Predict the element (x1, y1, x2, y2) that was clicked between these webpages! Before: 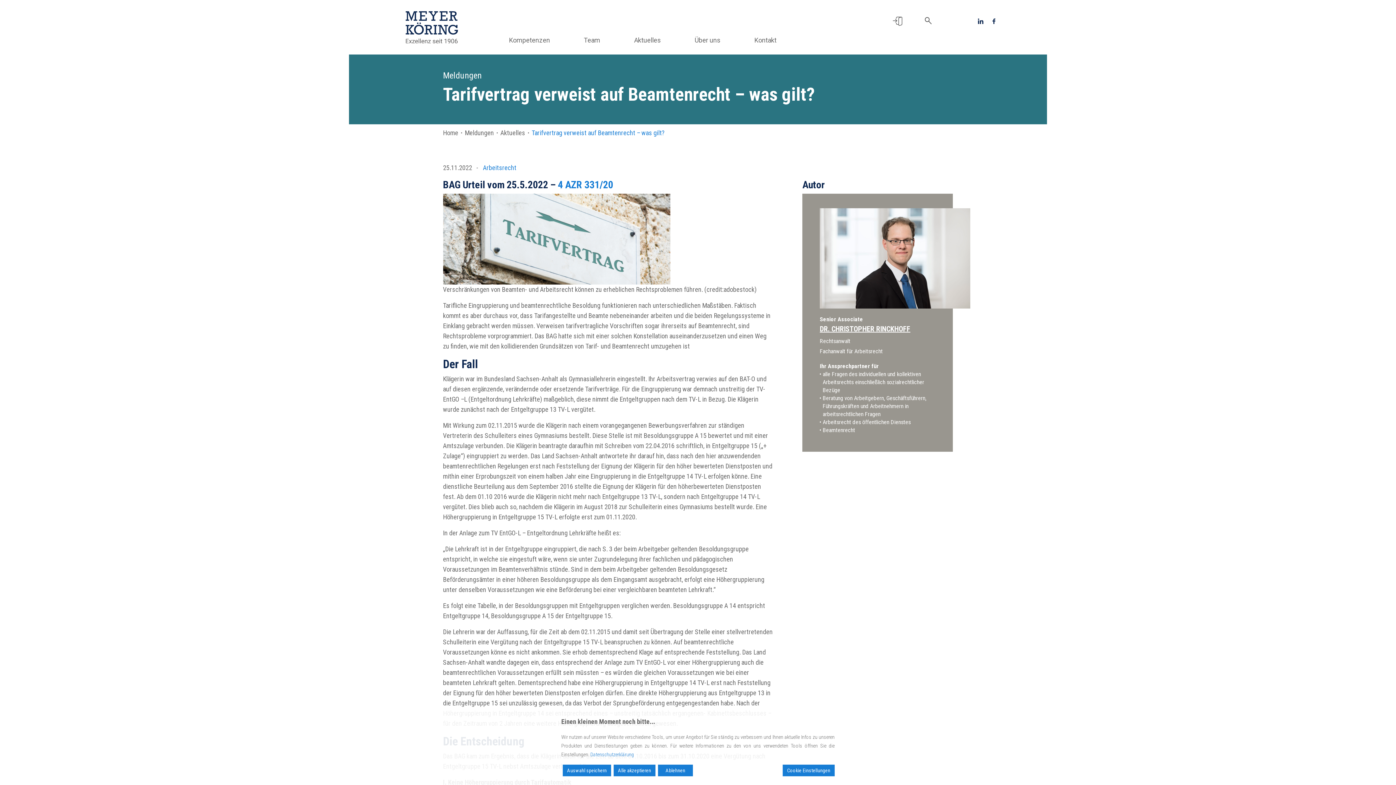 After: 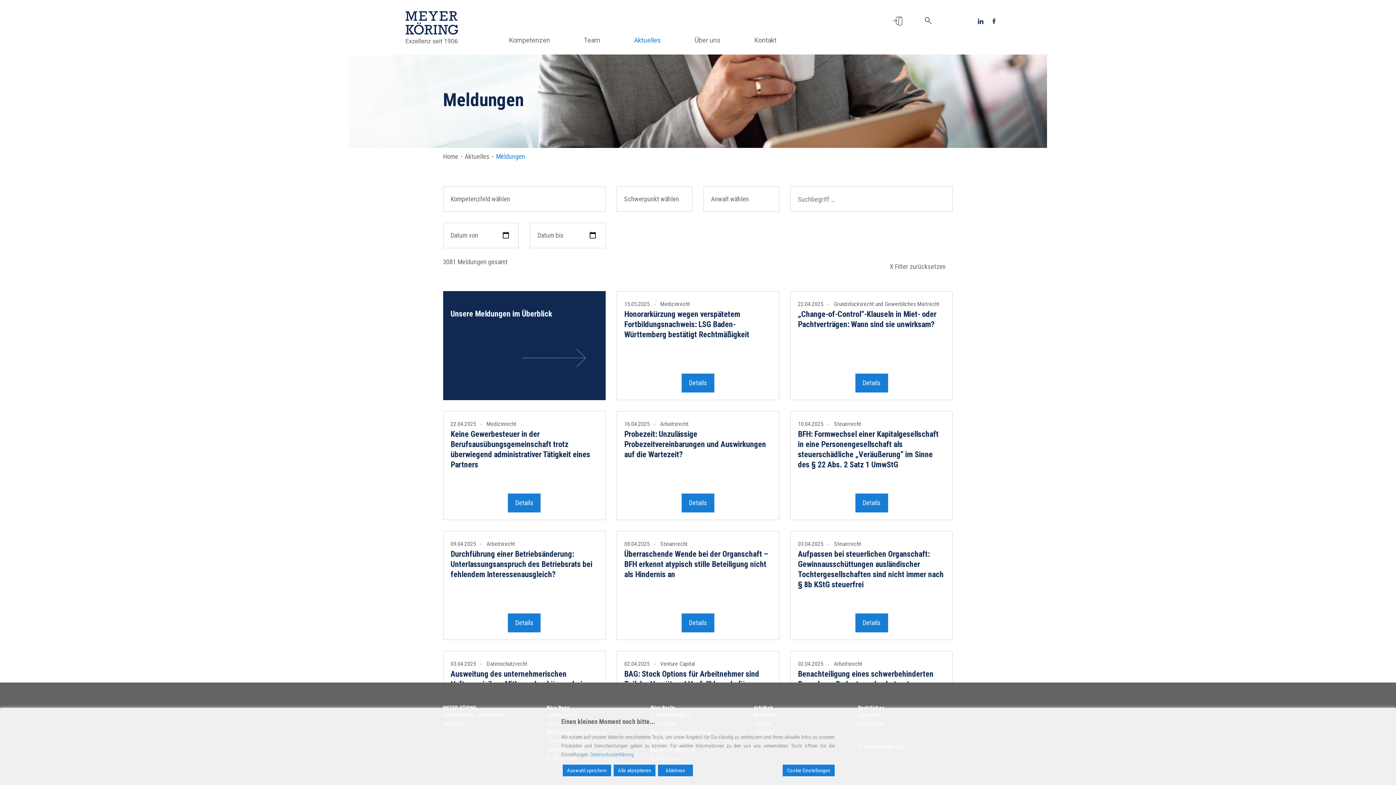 Action: label: Meldungen bbox: (464, 129, 494, 136)